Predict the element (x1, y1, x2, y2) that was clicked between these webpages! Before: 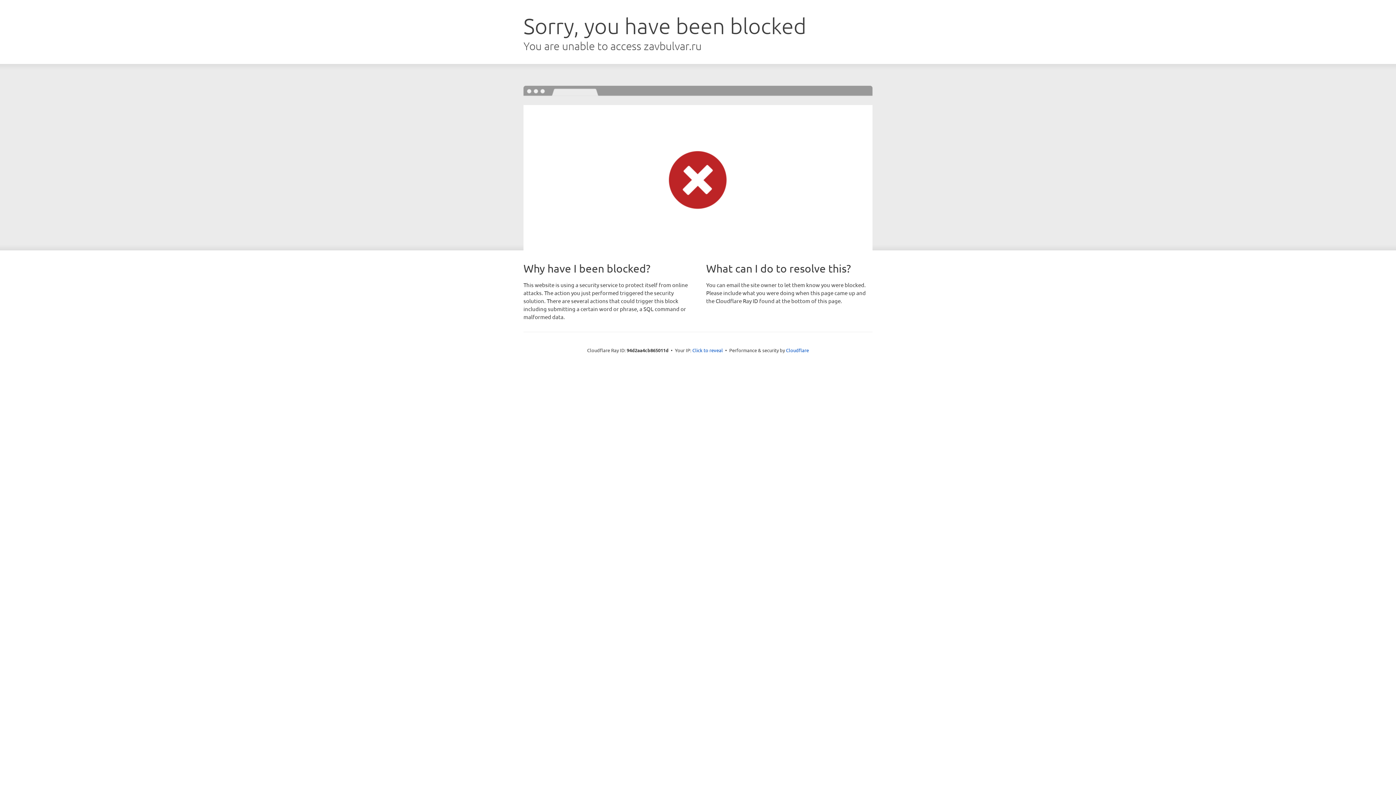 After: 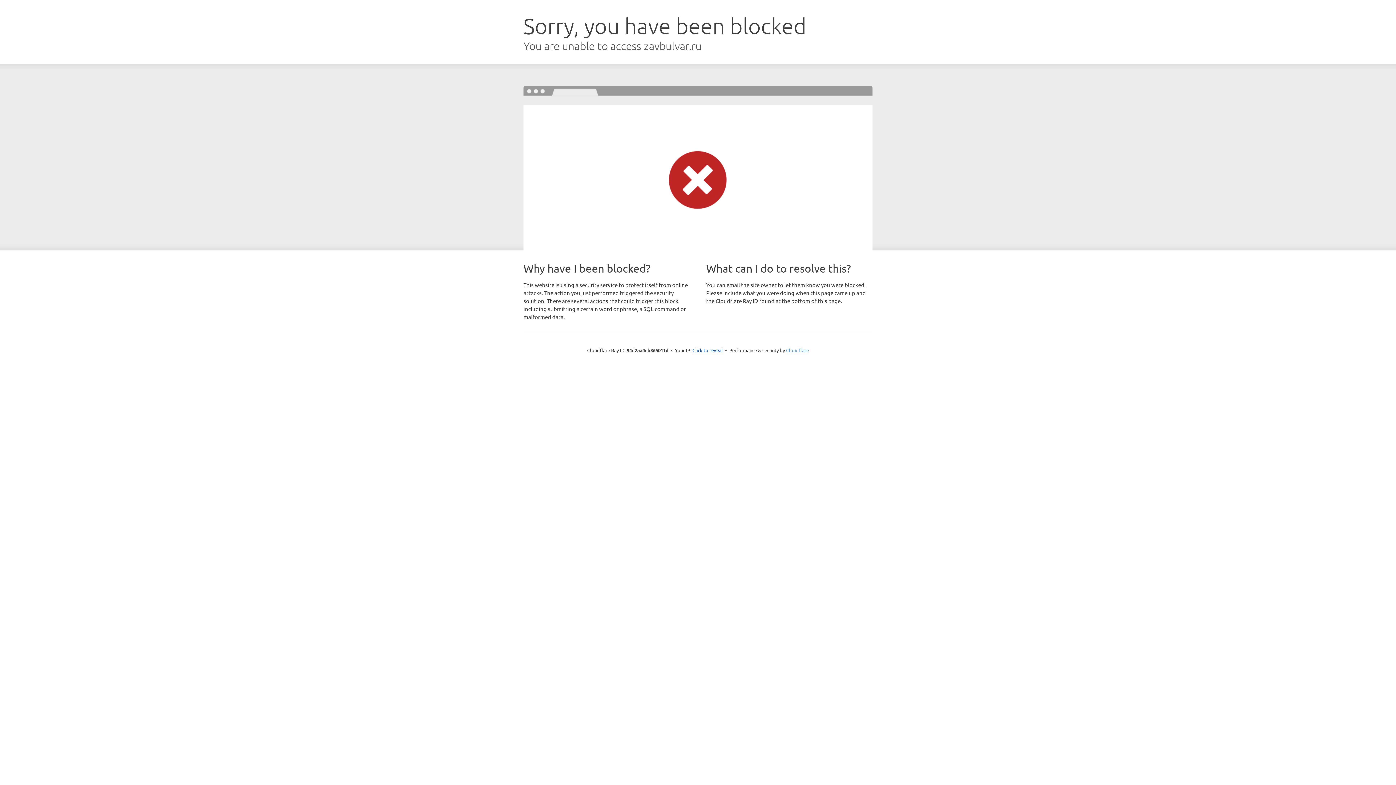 Action: bbox: (786, 347, 809, 353) label: Cloudflare